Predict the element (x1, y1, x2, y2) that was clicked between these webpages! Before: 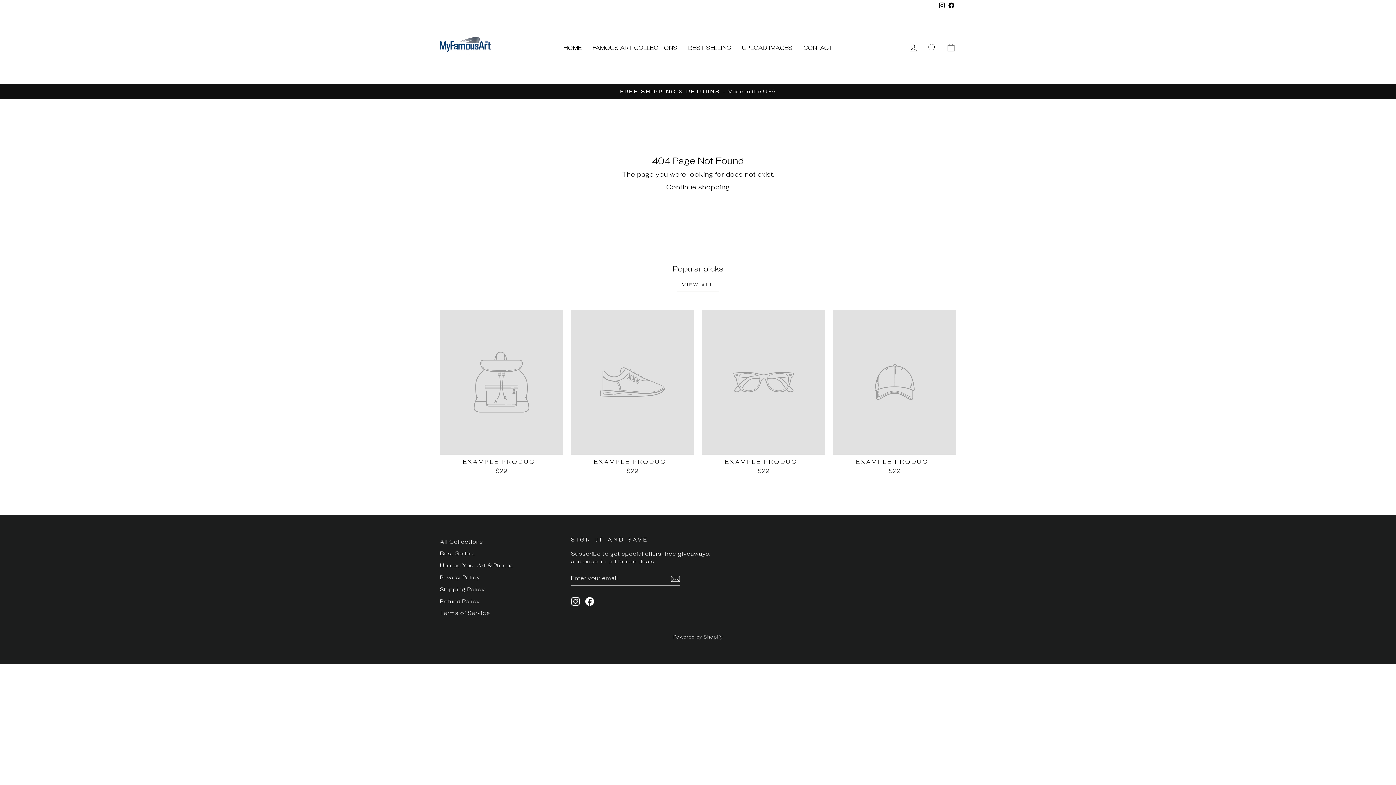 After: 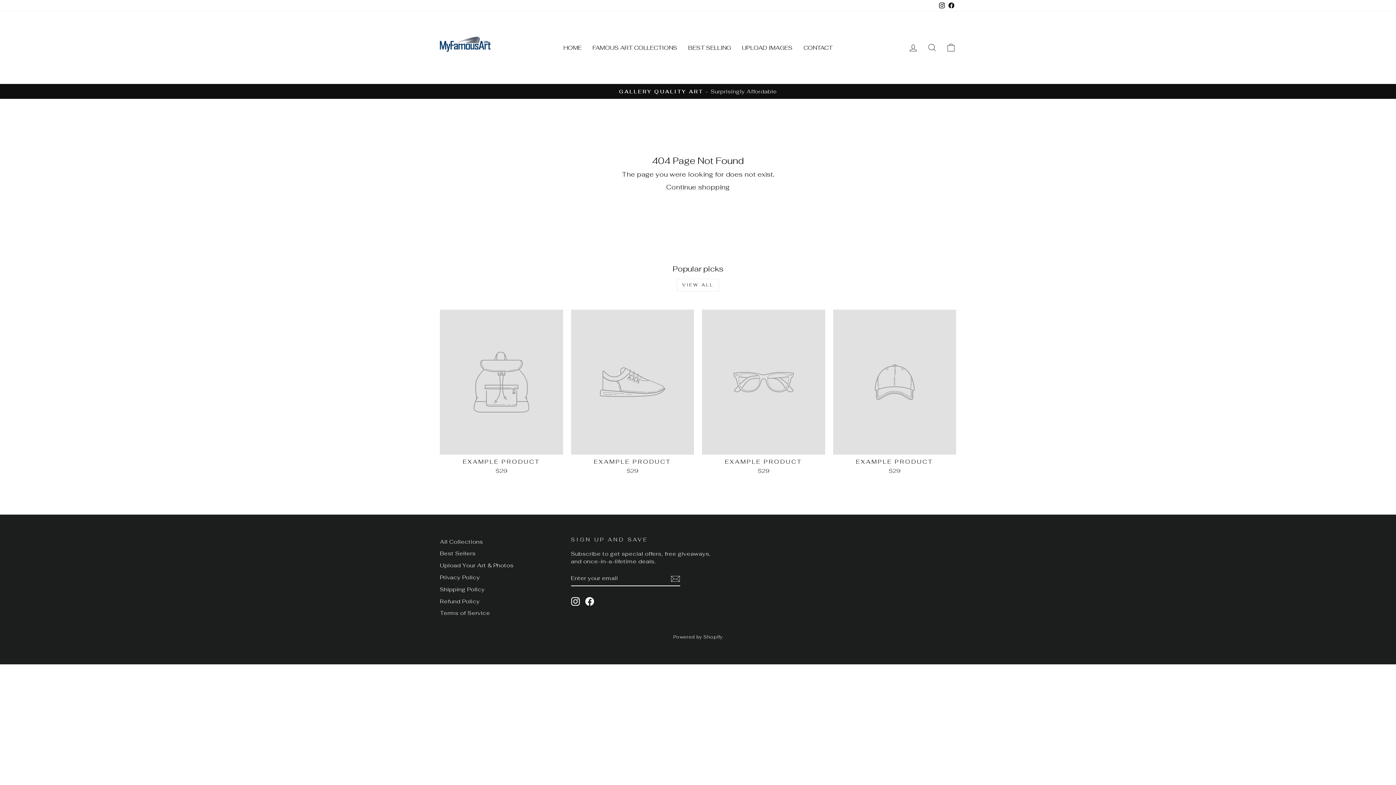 Action: label: Instagram bbox: (571, 597, 579, 606)